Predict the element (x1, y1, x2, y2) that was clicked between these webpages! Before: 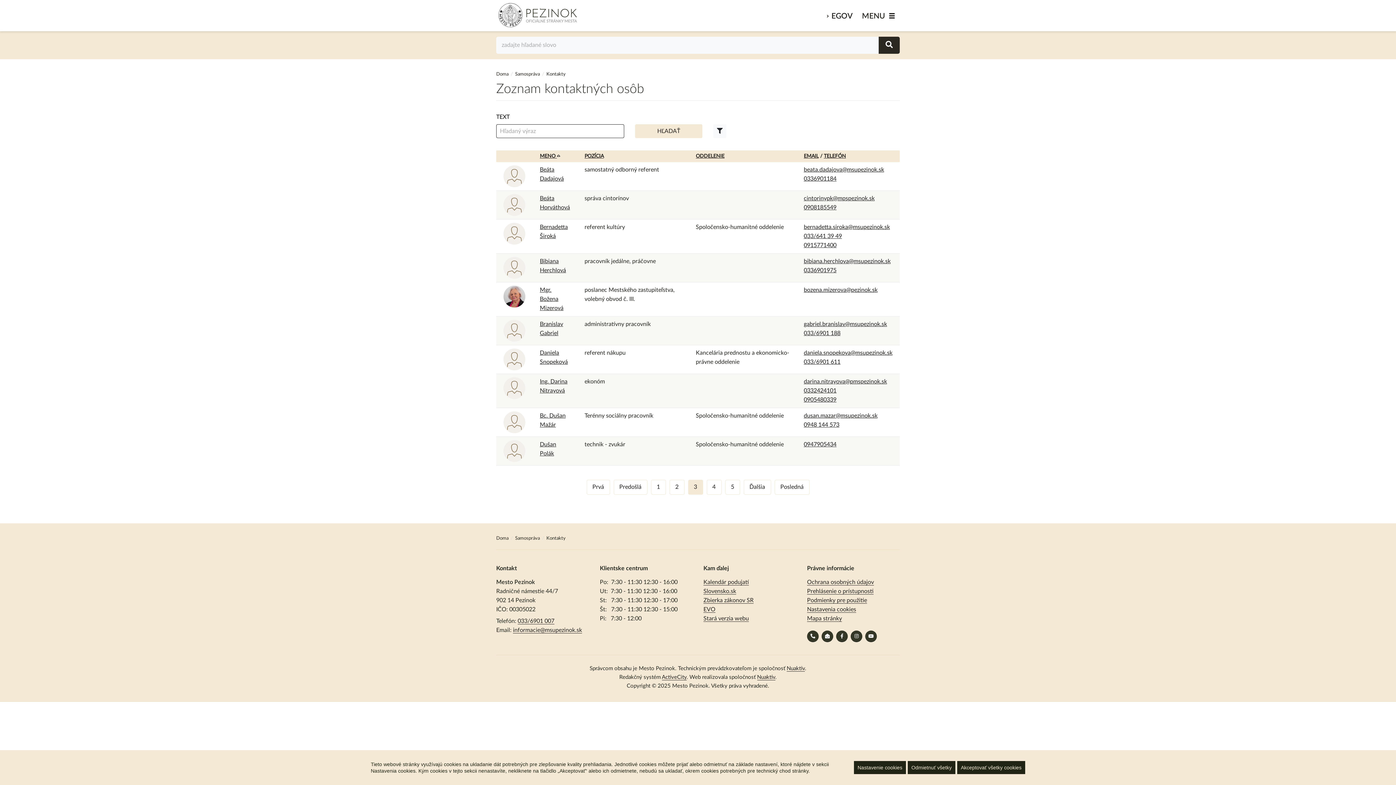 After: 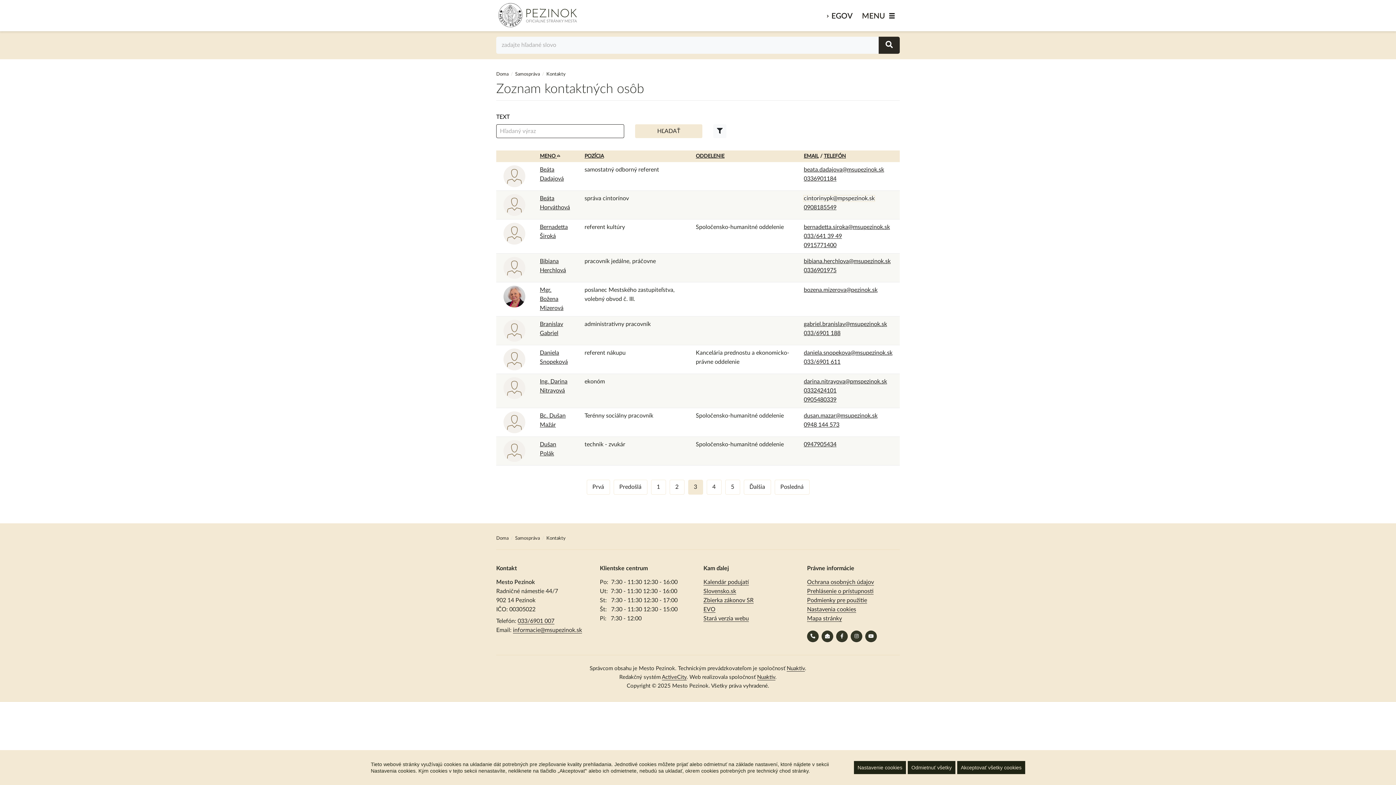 Action: bbox: (804, 195, 874, 201) label: cintorinypk@mpspezinok.sk